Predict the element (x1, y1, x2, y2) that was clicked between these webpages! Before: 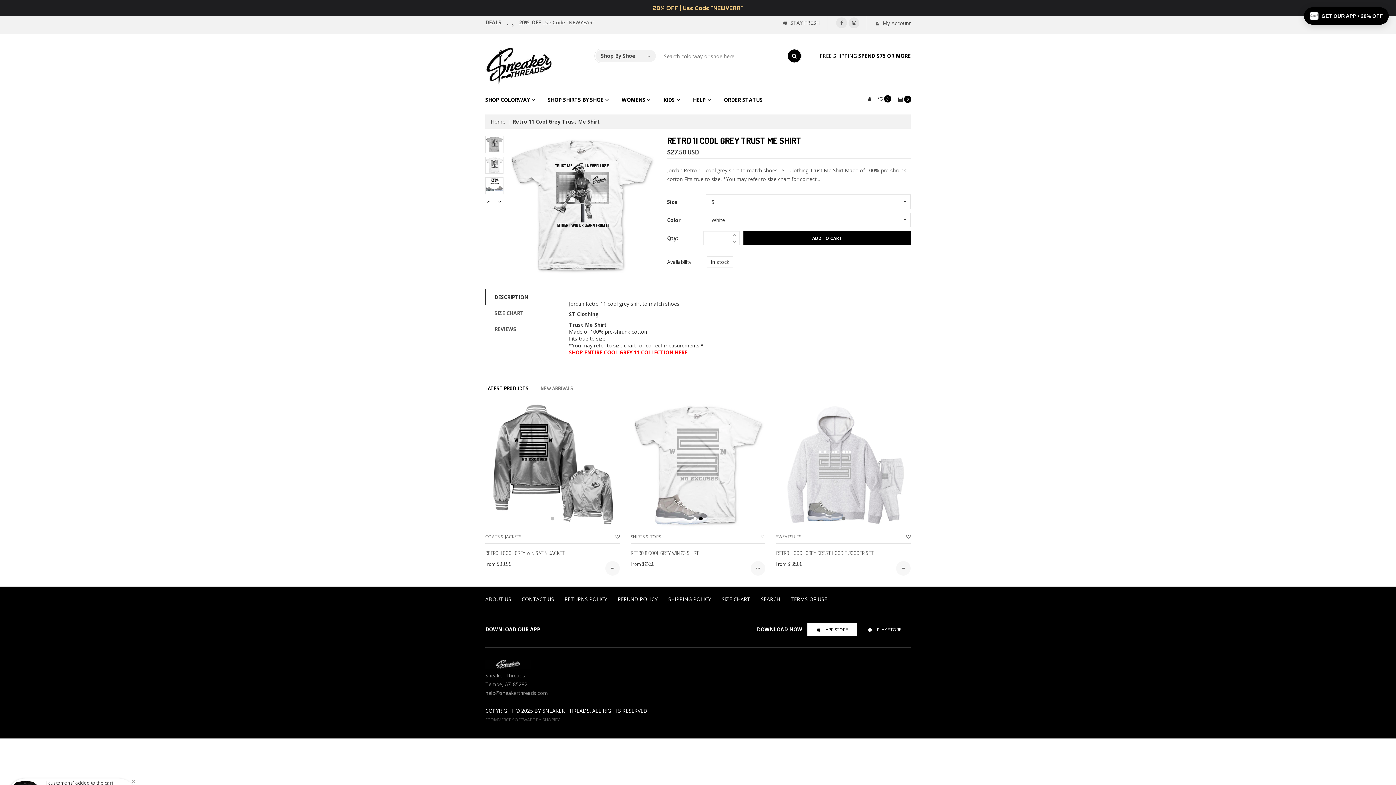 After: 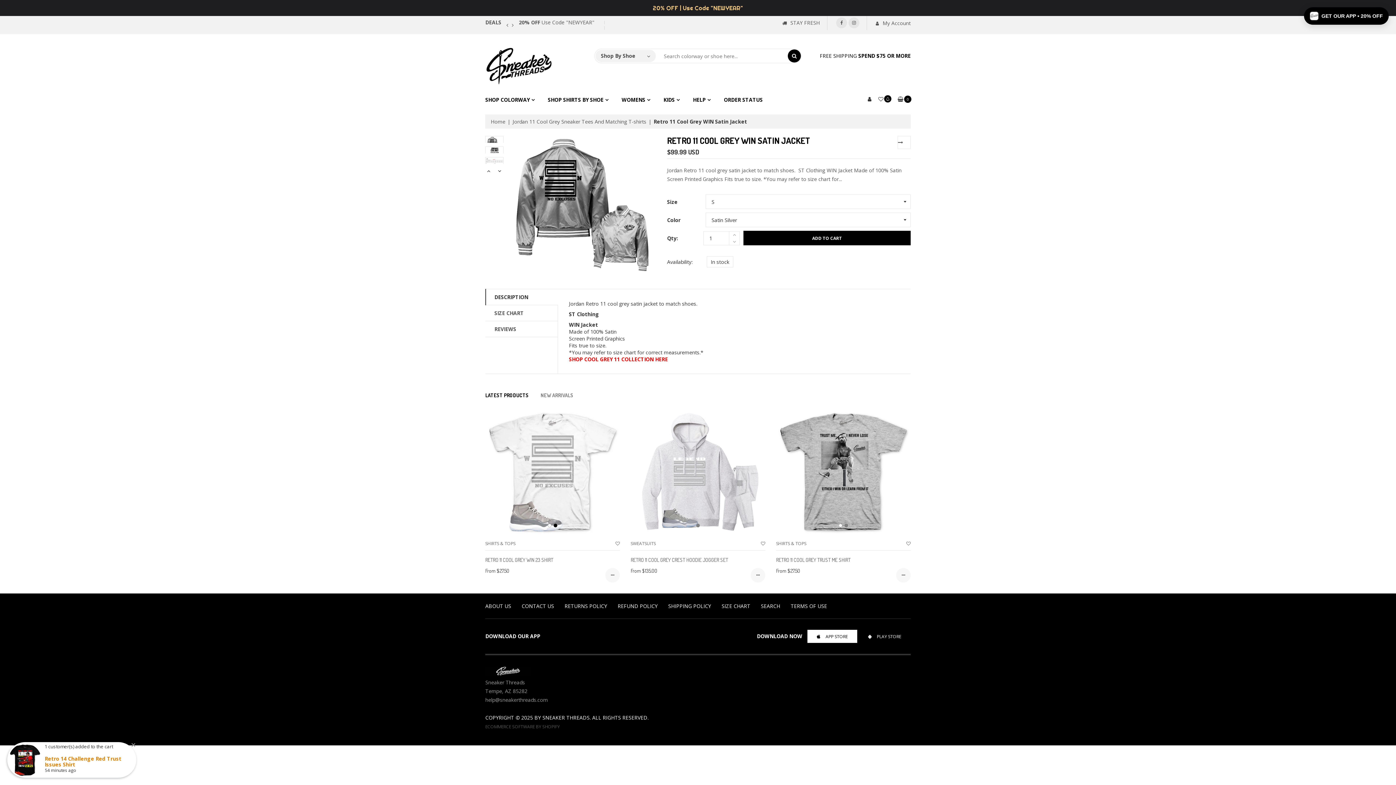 Action: bbox: (485, 402, 620, 527)